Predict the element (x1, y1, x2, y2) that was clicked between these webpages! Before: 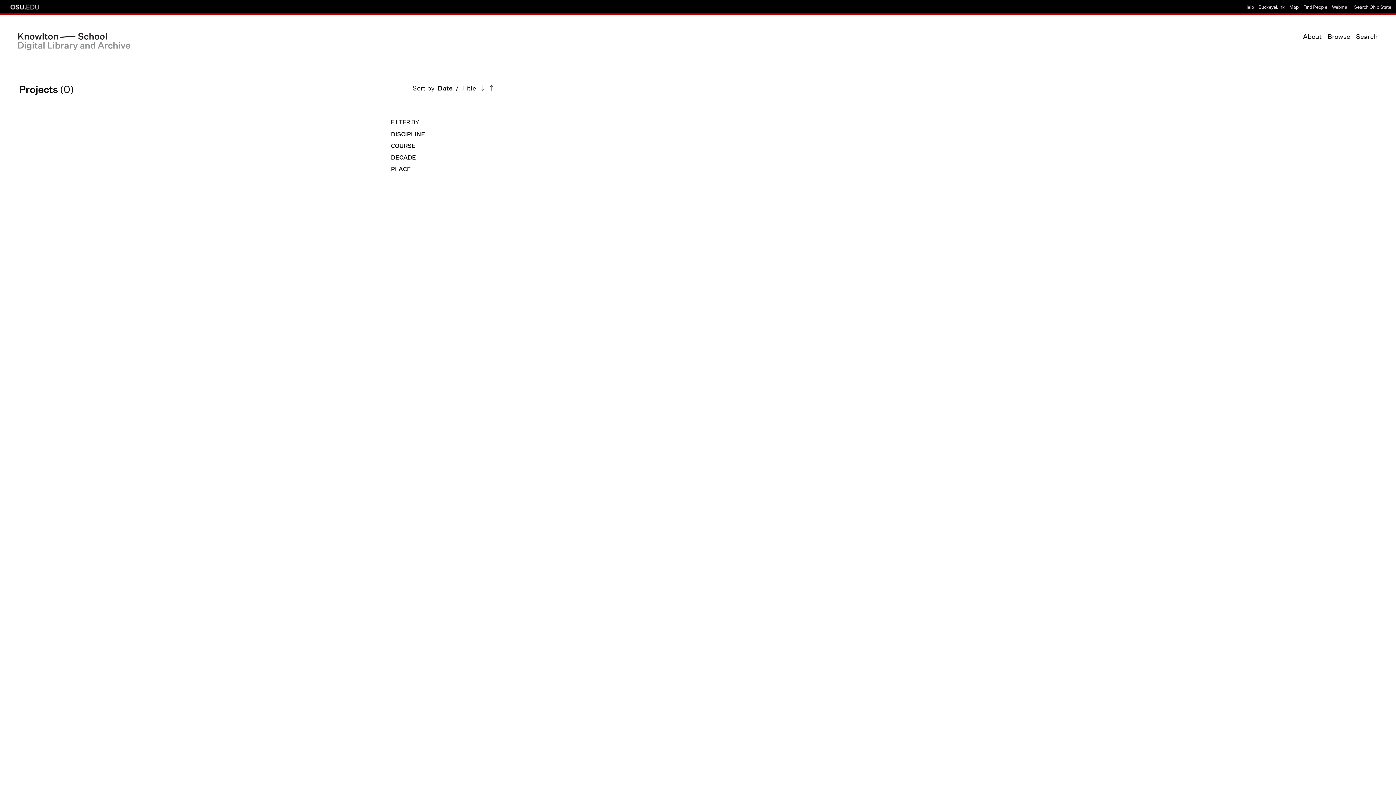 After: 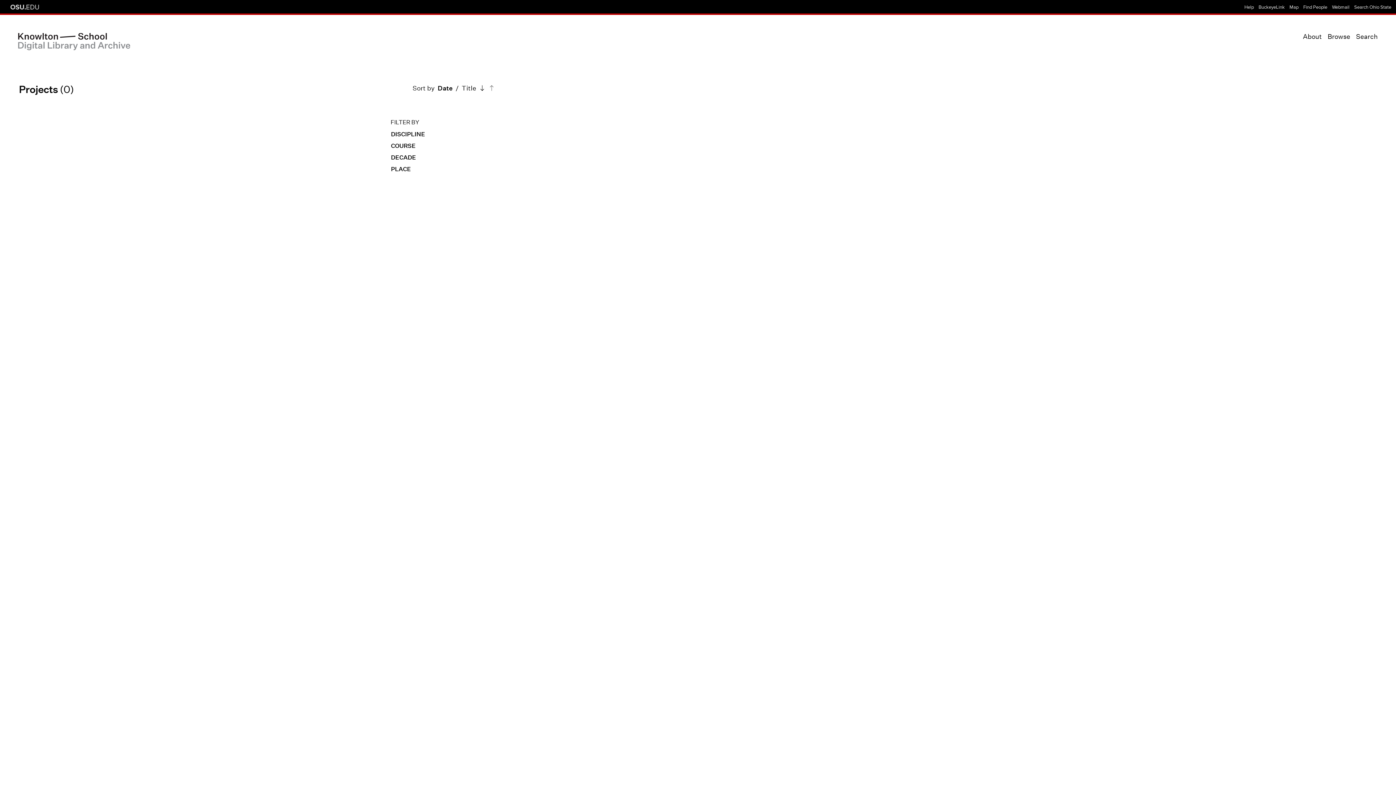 Action: label: direction ascending bbox: (479, 84, 485, 92)